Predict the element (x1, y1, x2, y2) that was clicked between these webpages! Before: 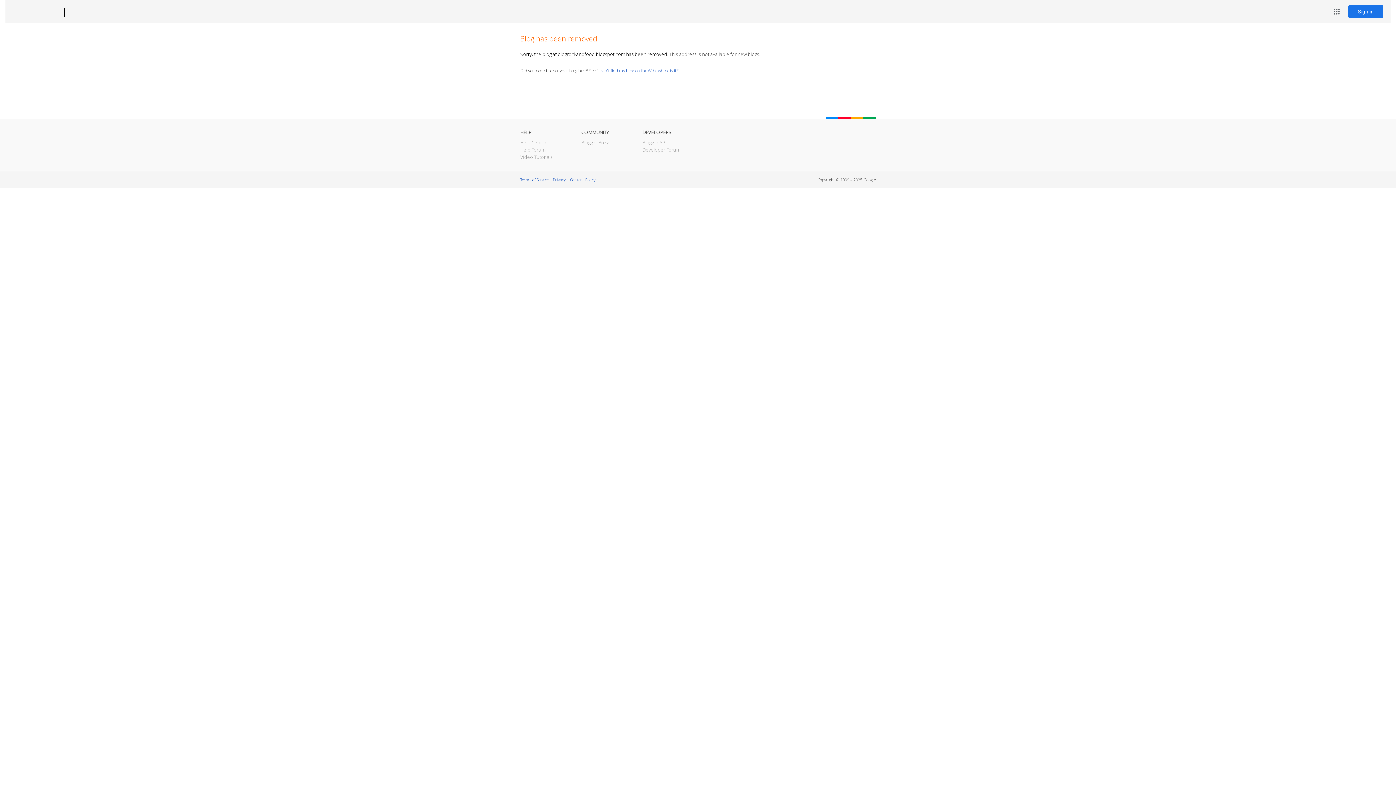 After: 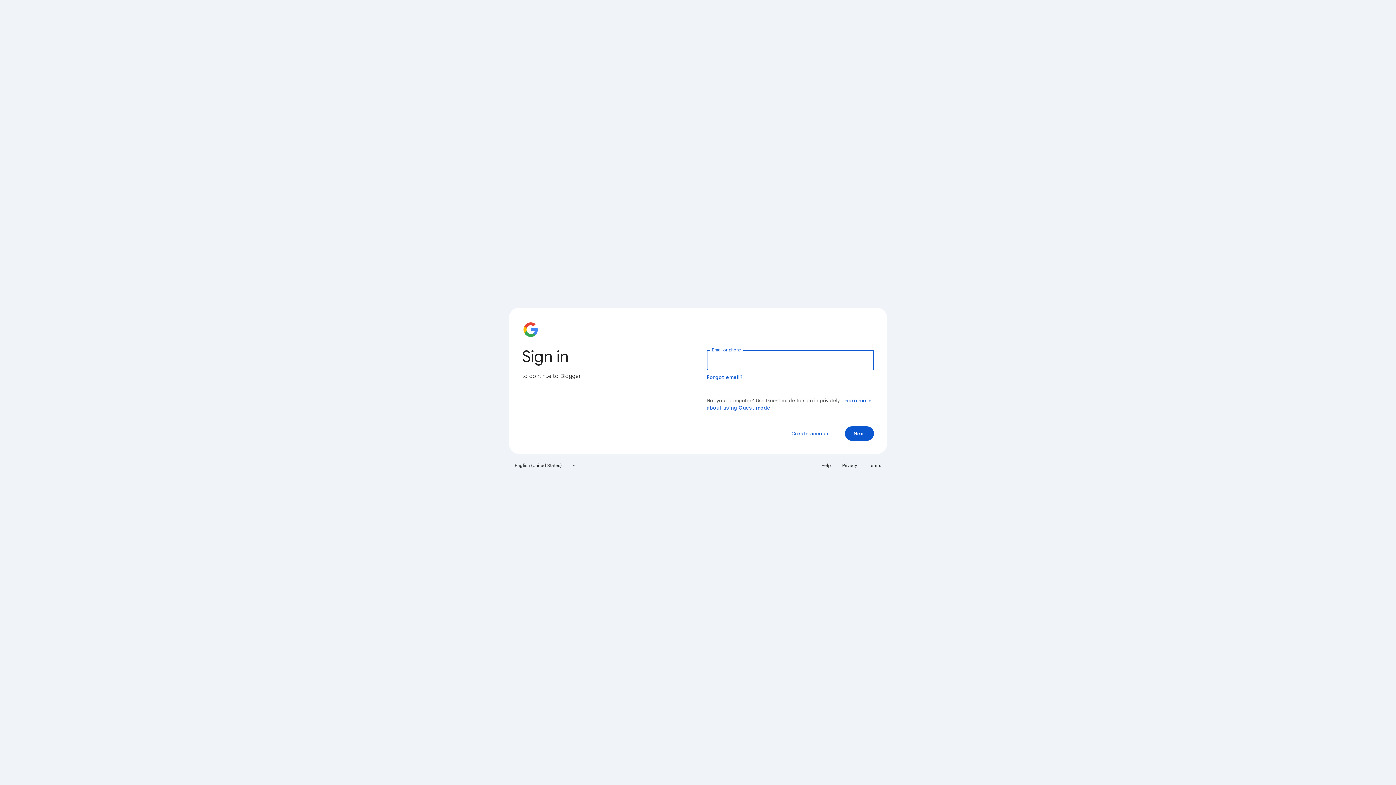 Action: bbox: (1348, 5, 1383, 18) label: Sign in